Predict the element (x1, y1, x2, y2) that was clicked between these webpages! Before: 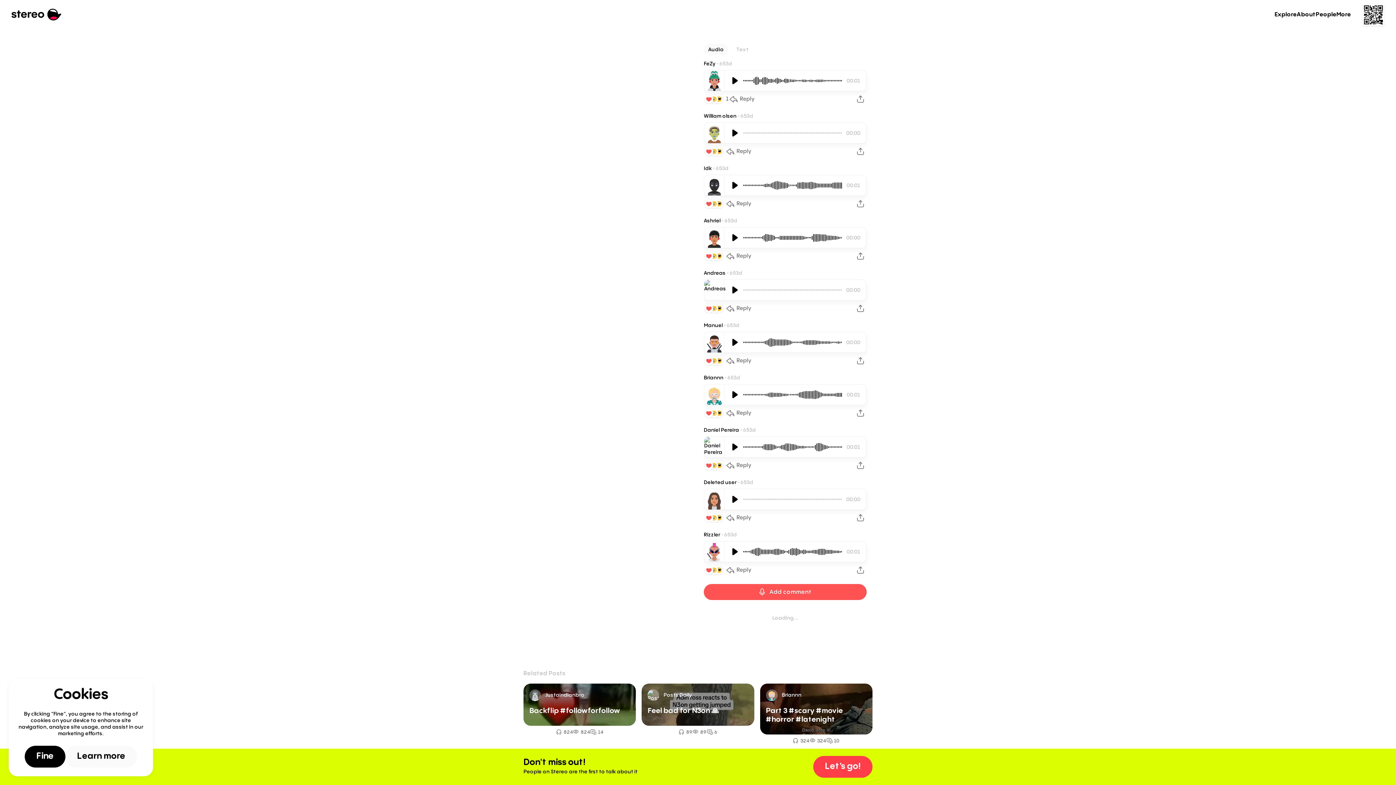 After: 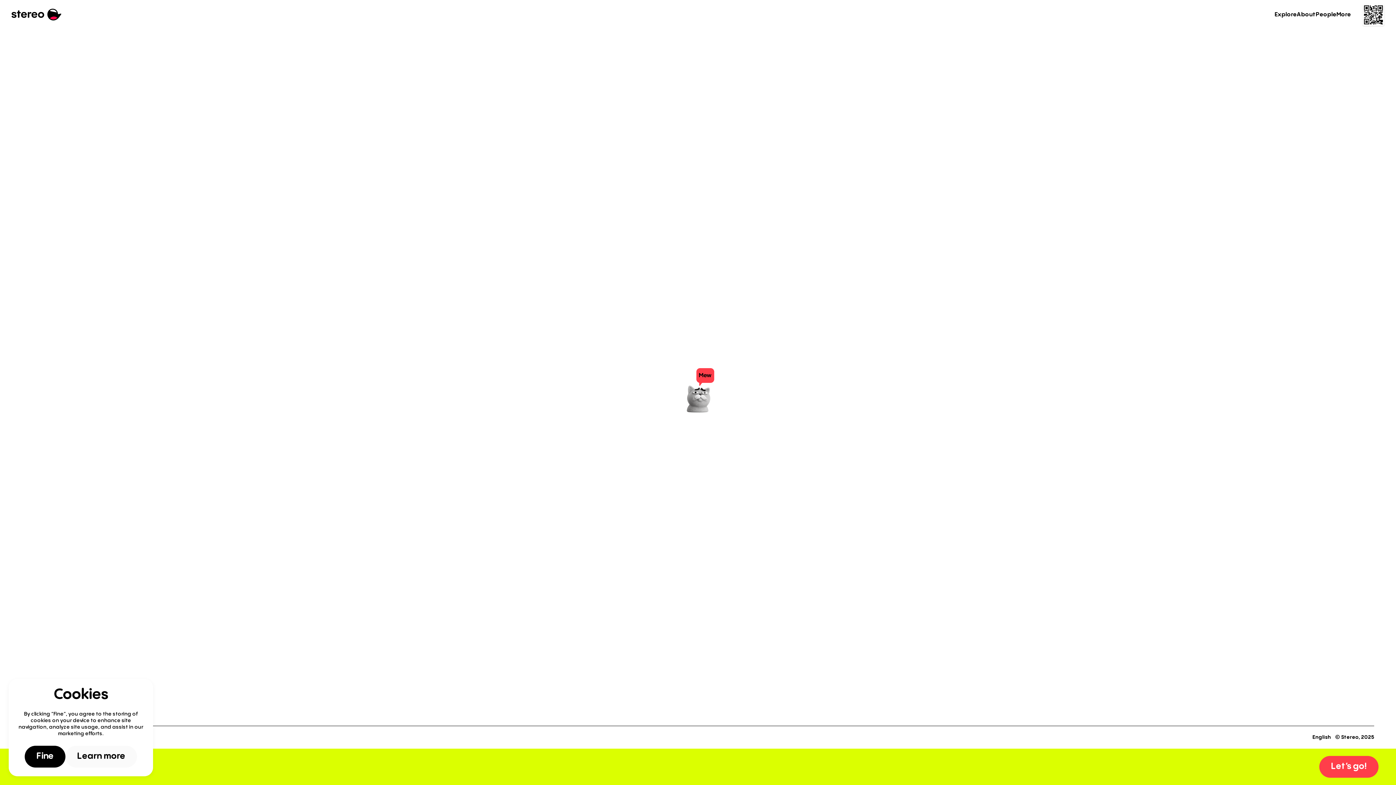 Action: bbox: (704, 270, 726, 276) label: Andreas